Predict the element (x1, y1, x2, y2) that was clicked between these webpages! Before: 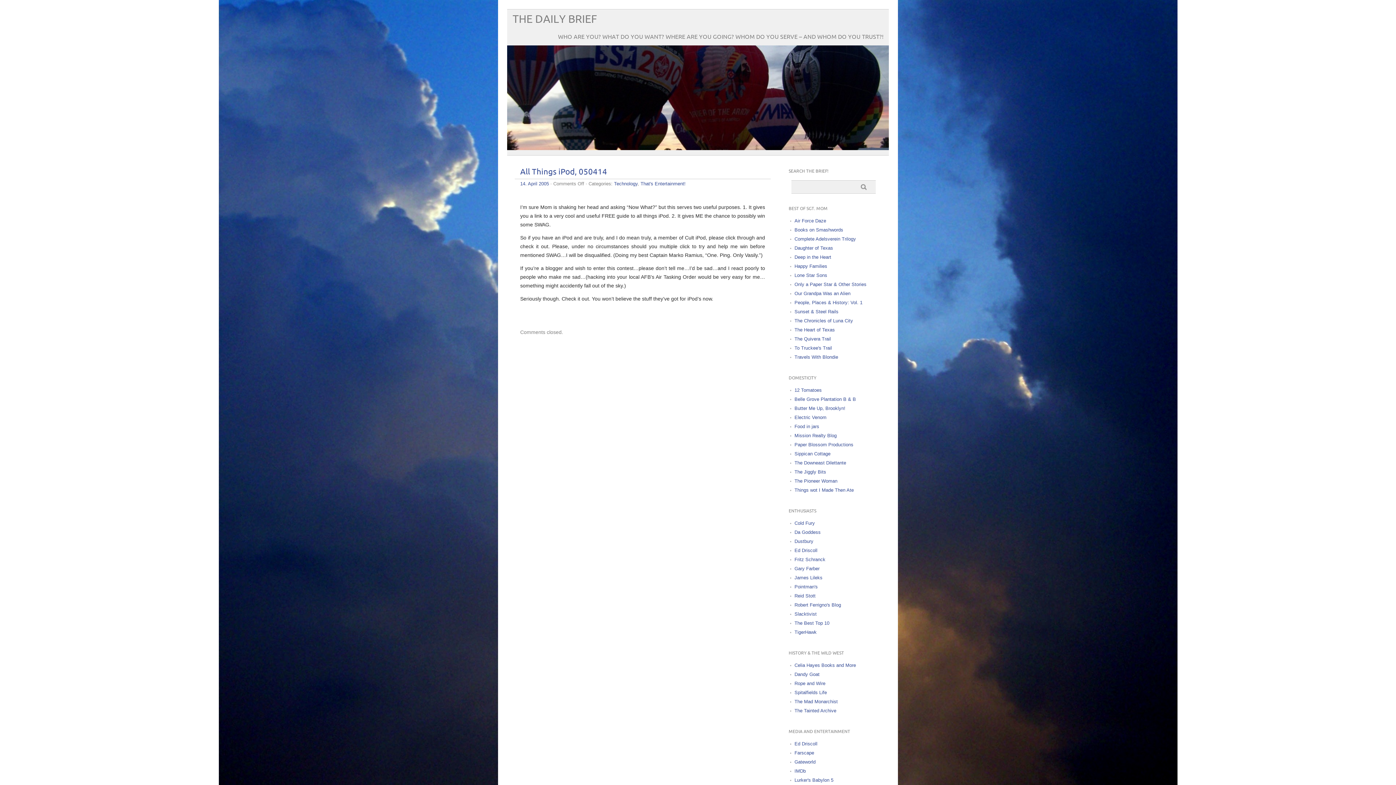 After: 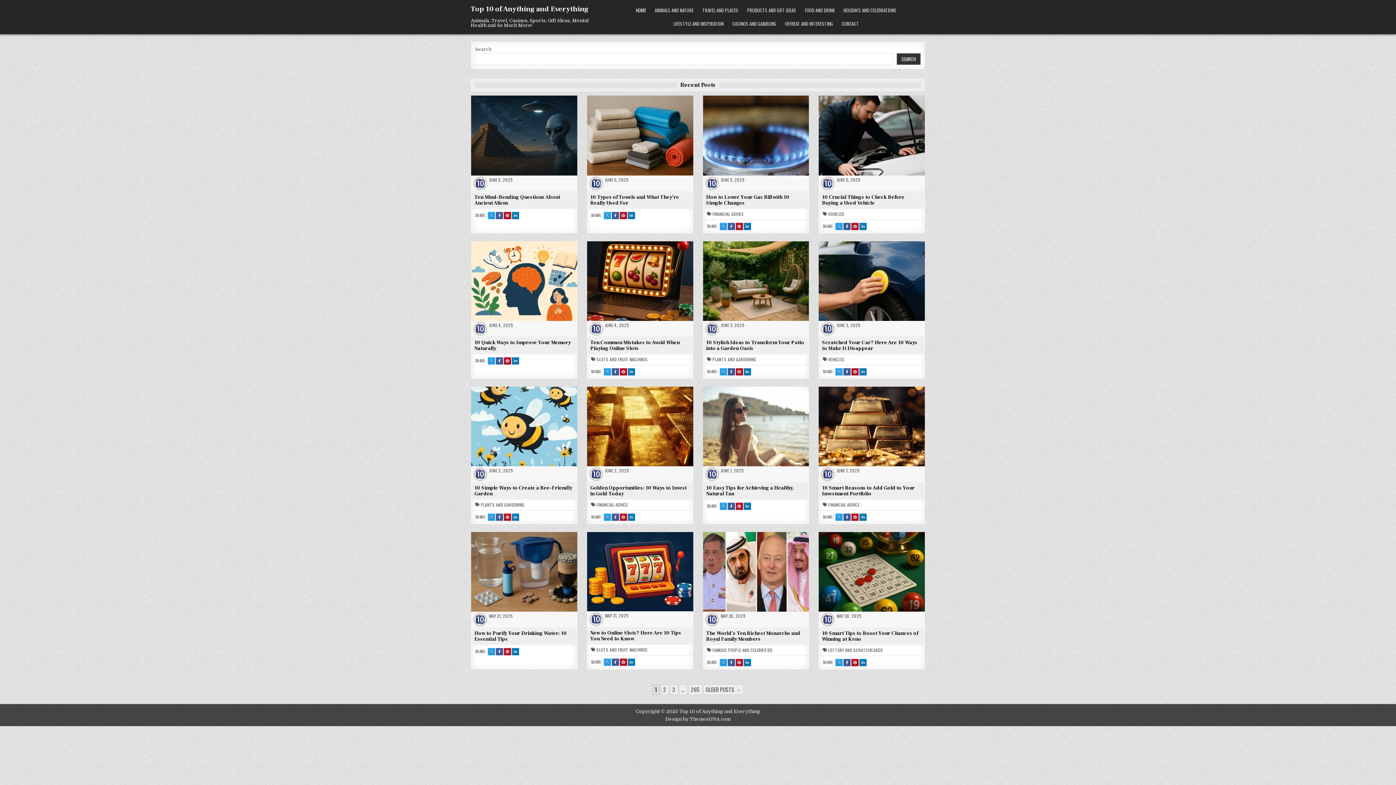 Action: bbox: (794, 620, 829, 626) label: The Best Top 10